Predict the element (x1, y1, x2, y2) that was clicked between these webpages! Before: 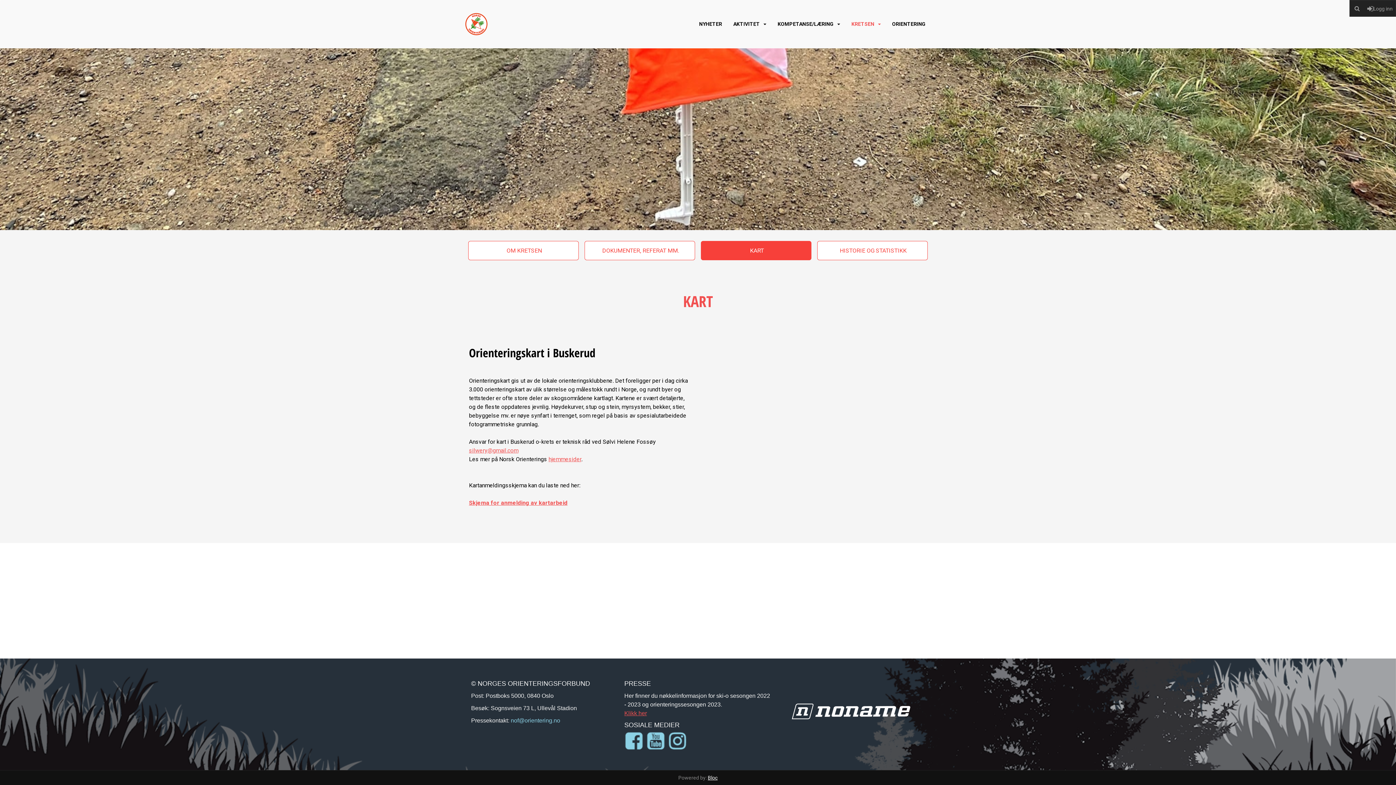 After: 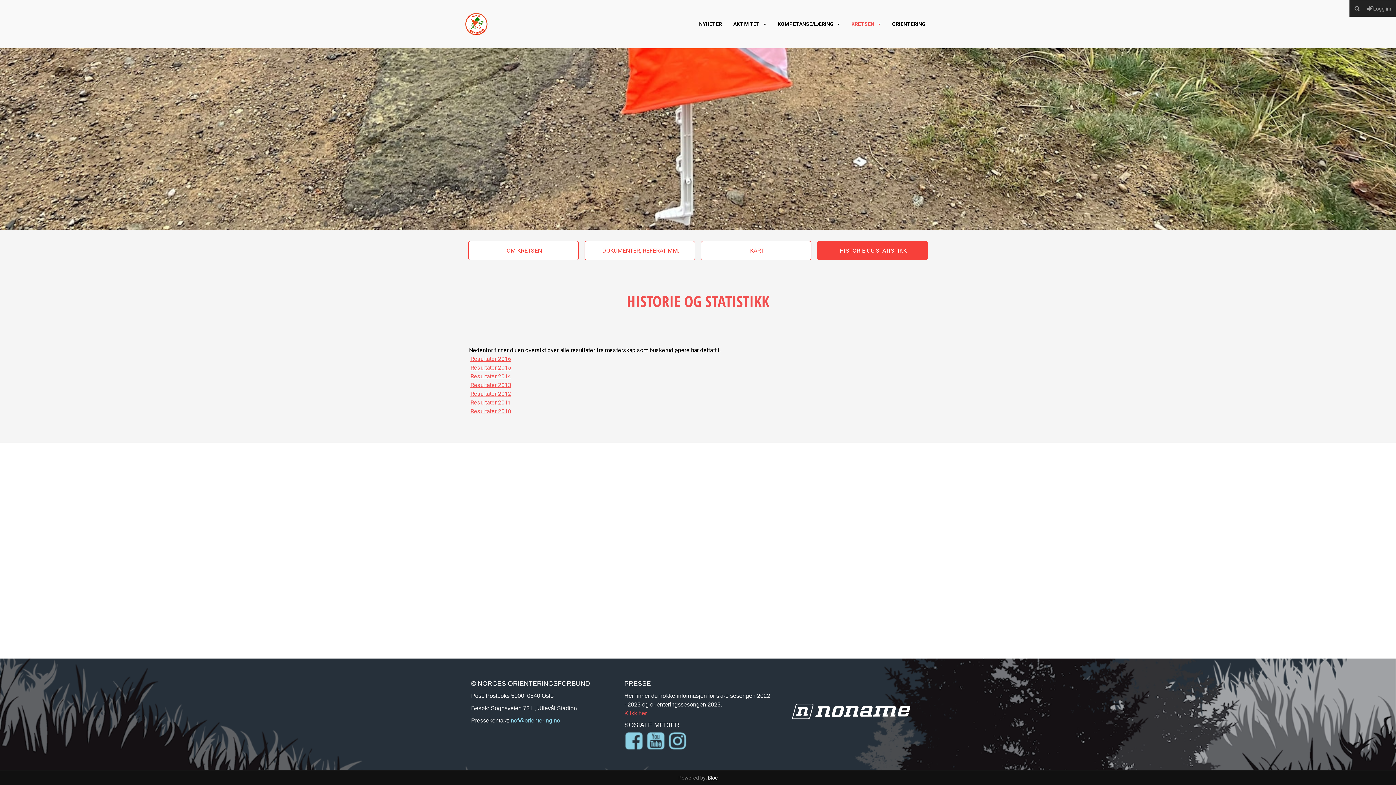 Action: bbox: (817, 241, 928, 260) label:  HISTORIE OG STATISTIKK